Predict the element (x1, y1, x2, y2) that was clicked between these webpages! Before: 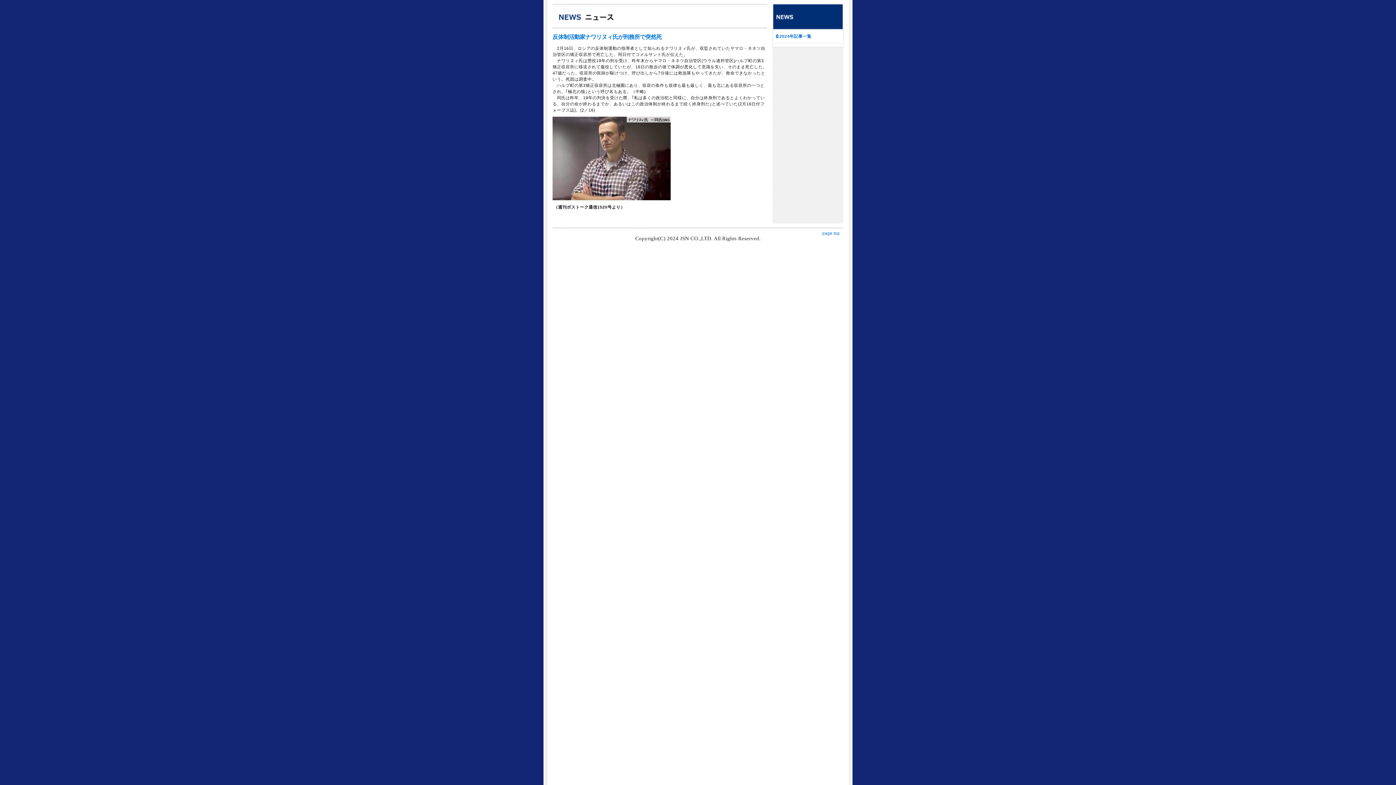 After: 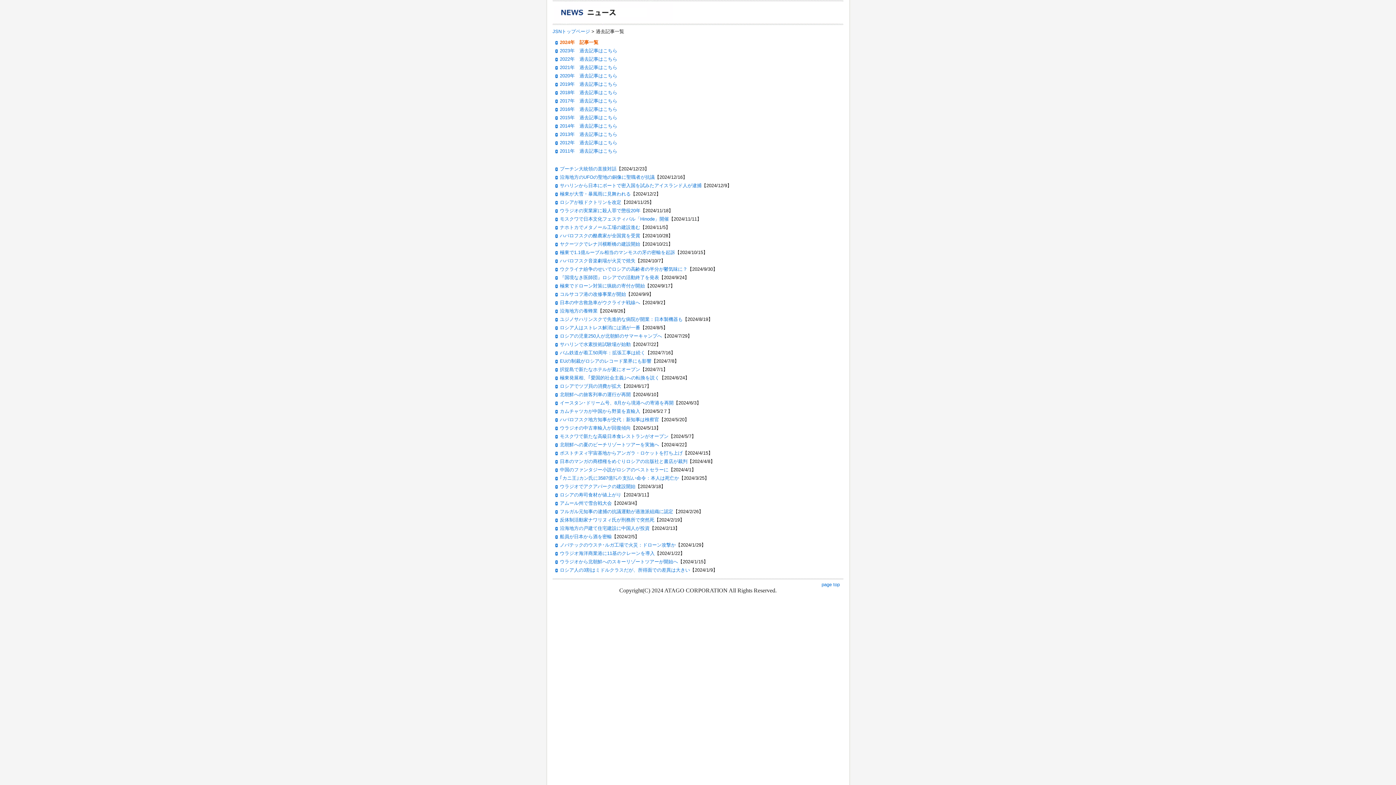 Action: bbox: (779, 33, 811, 38) label: 2024年記事一覧